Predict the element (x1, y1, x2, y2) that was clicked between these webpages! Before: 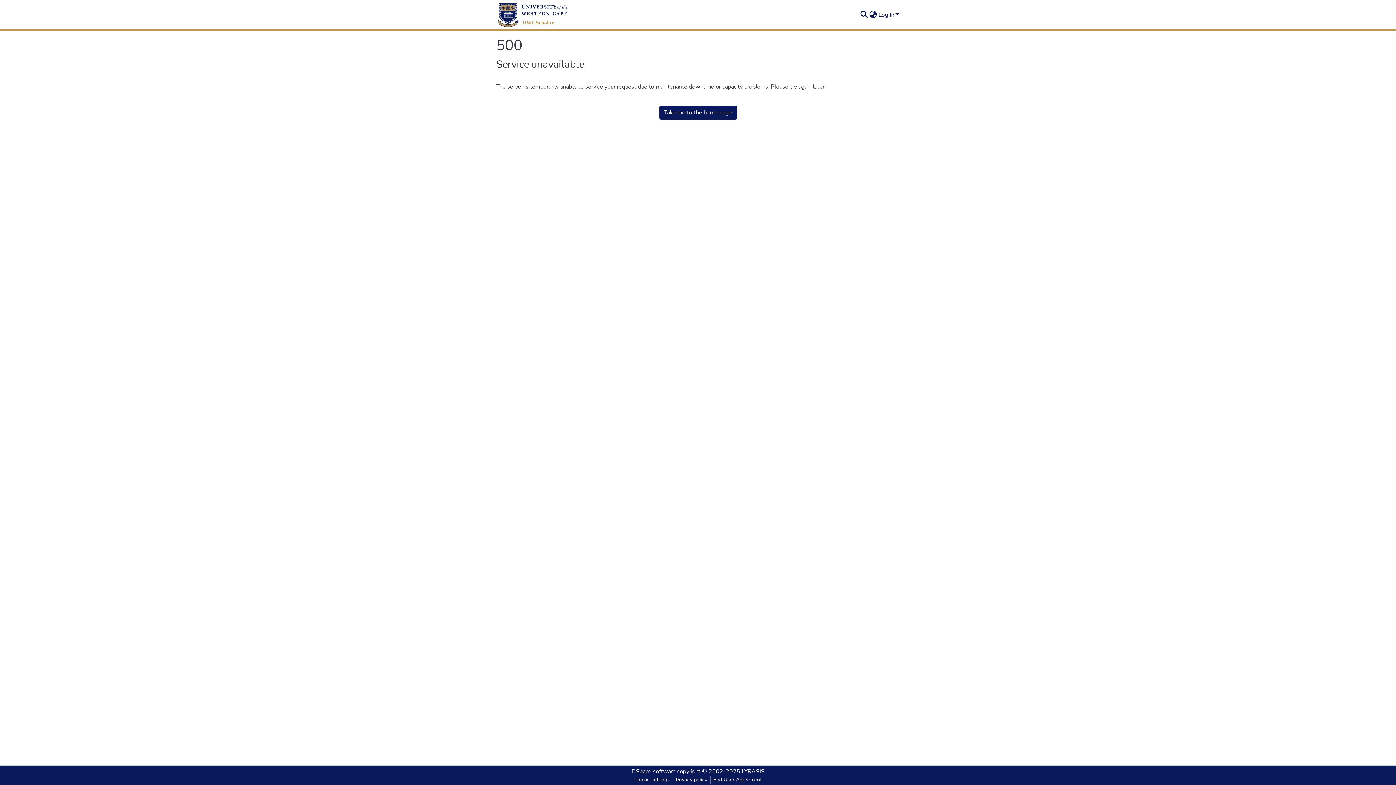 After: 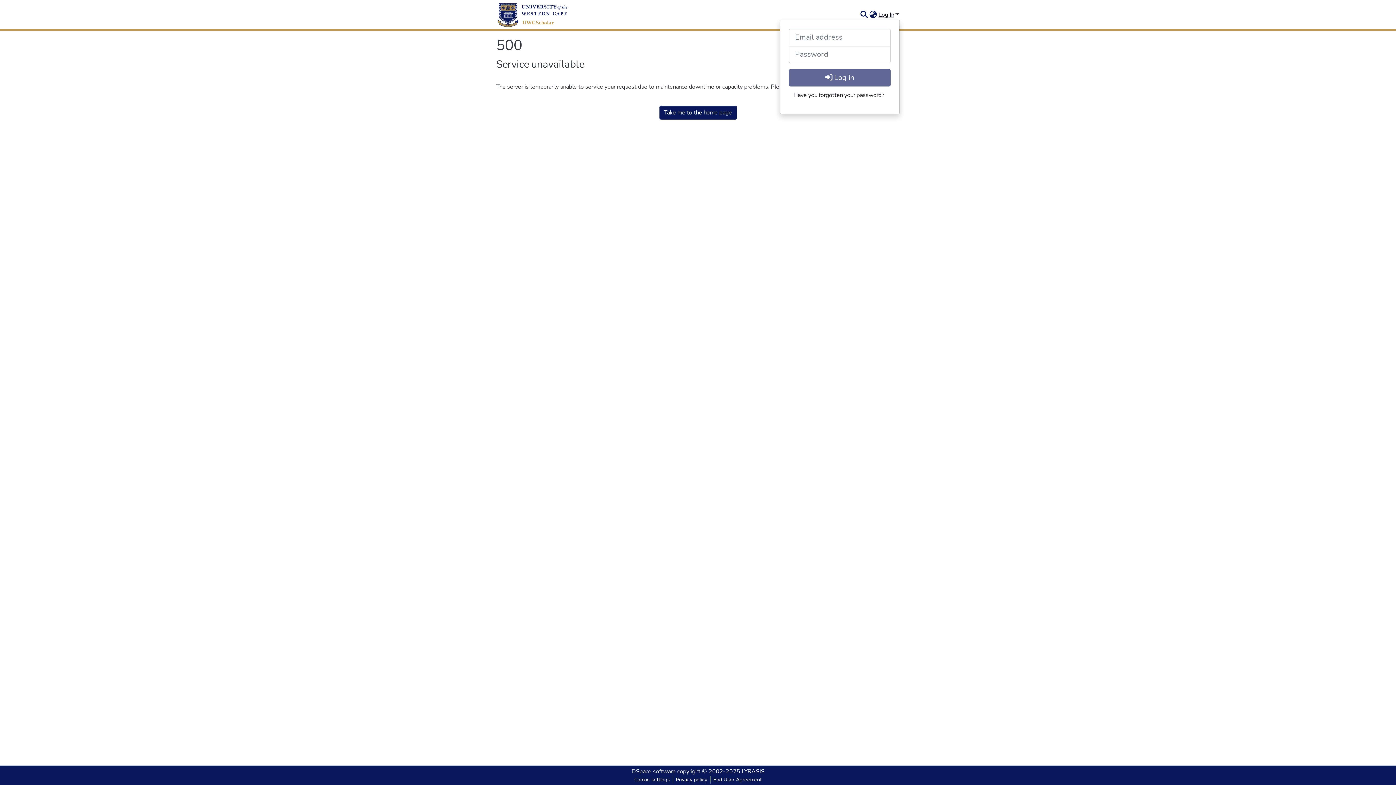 Action: label: Log In bbox: (877, 10, 900, 18)